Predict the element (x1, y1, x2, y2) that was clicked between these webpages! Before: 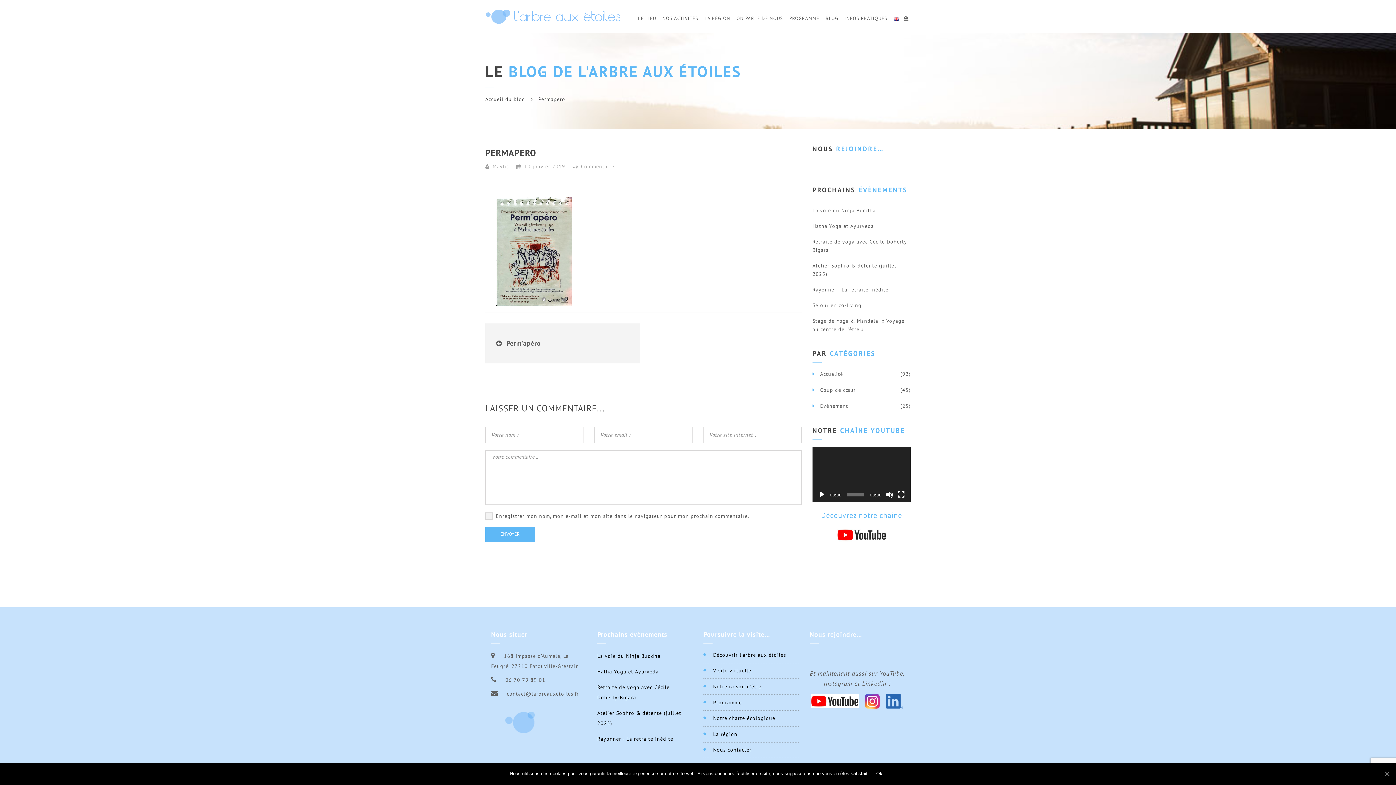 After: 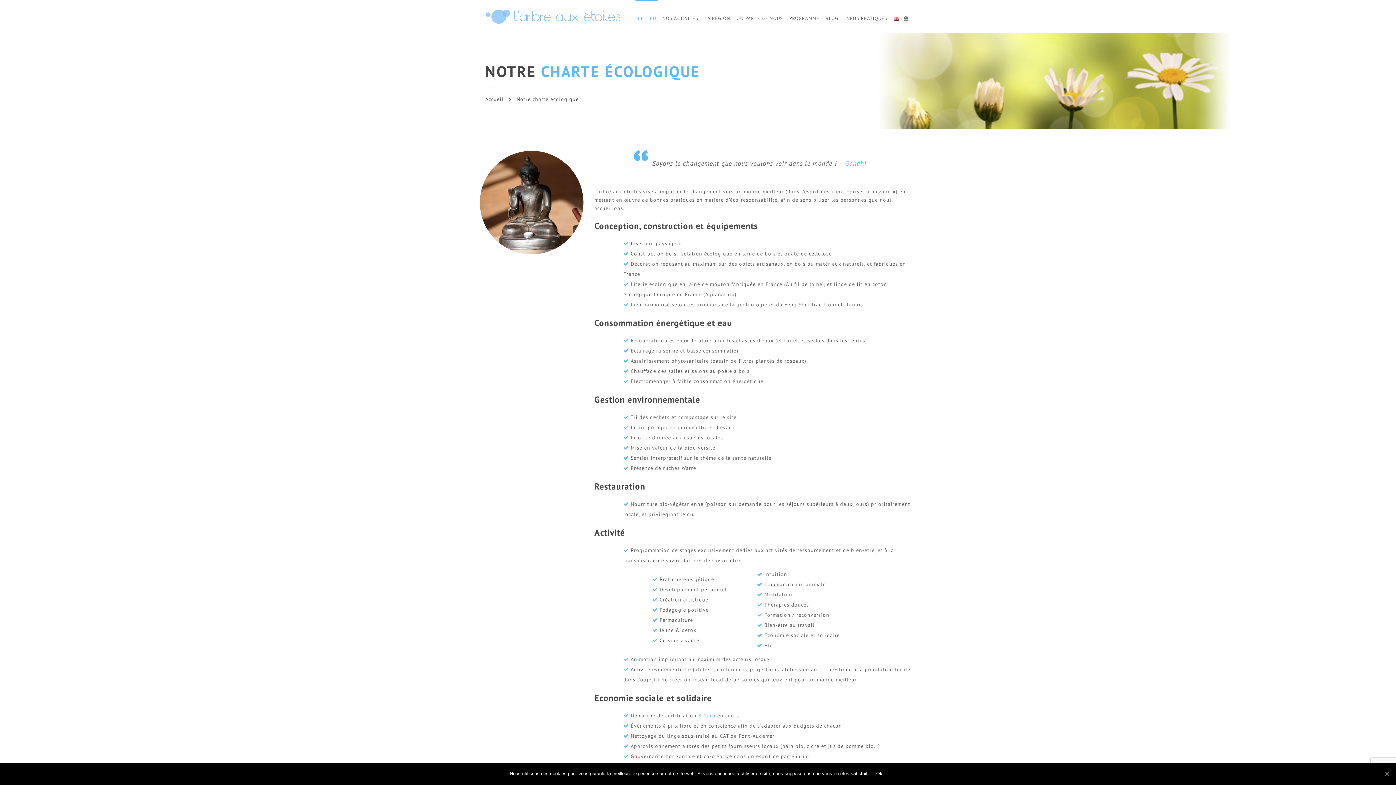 Action: label: Notre charte écologique bbox: (703, 714, 775, 722)